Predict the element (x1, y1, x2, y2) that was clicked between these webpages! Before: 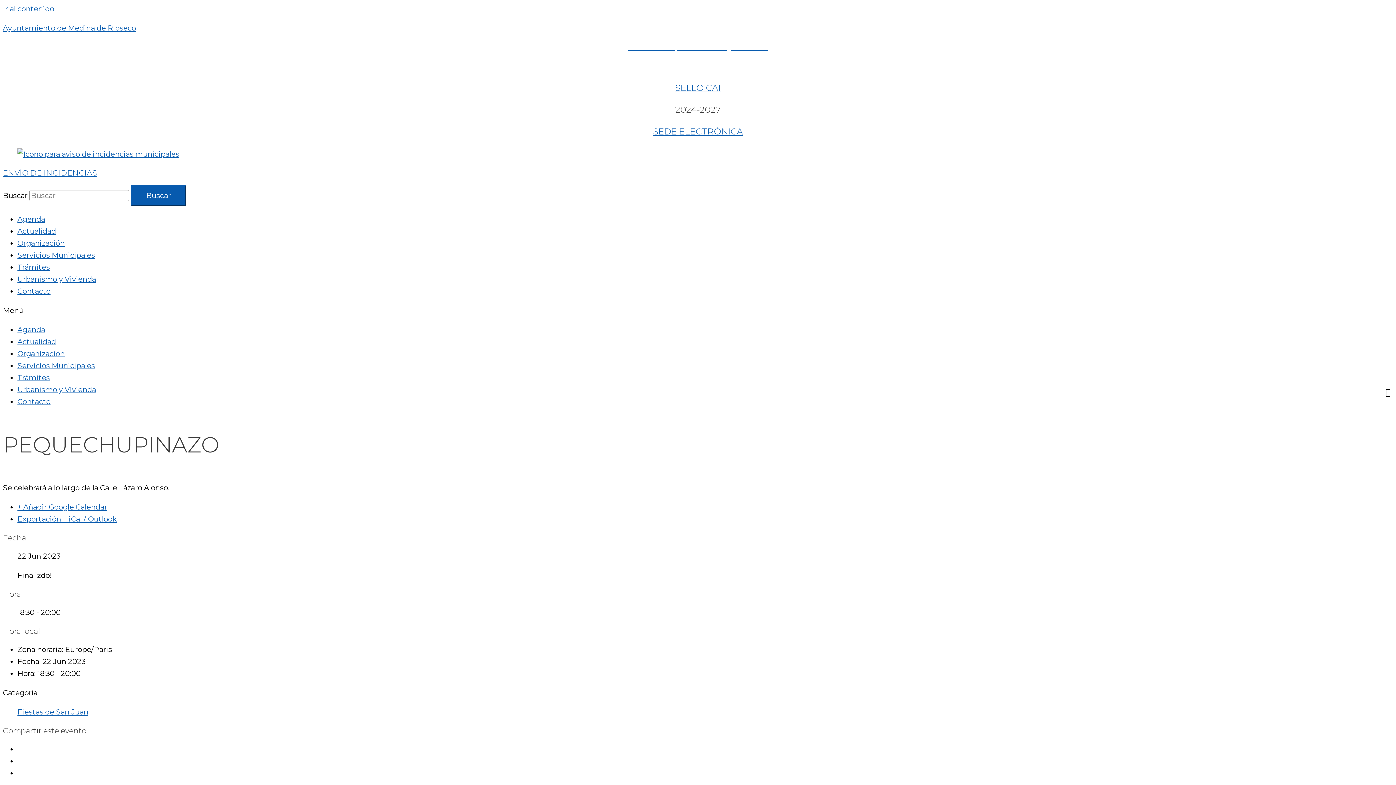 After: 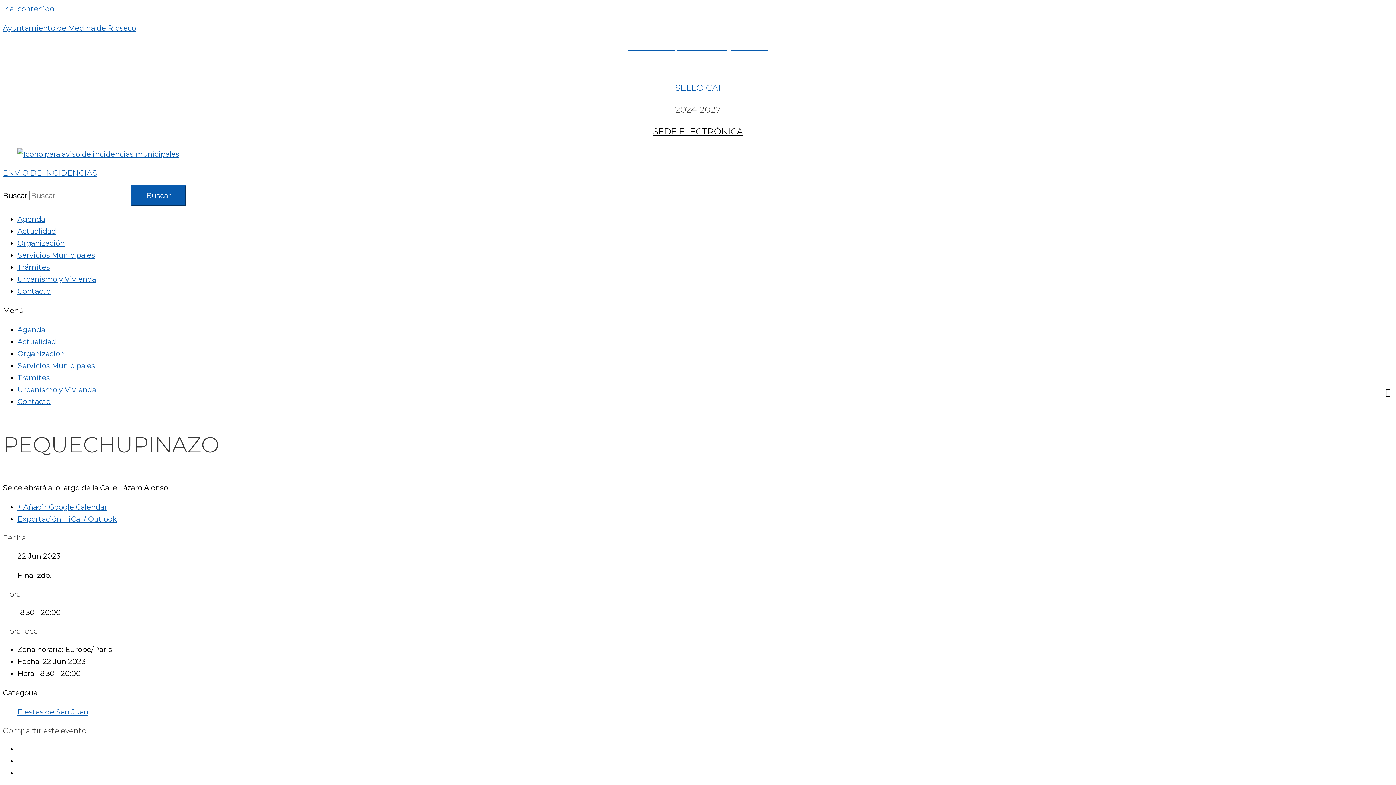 Action: bbox: (653, 126, 743, 136) label: SEDE ELECTRÓNICA